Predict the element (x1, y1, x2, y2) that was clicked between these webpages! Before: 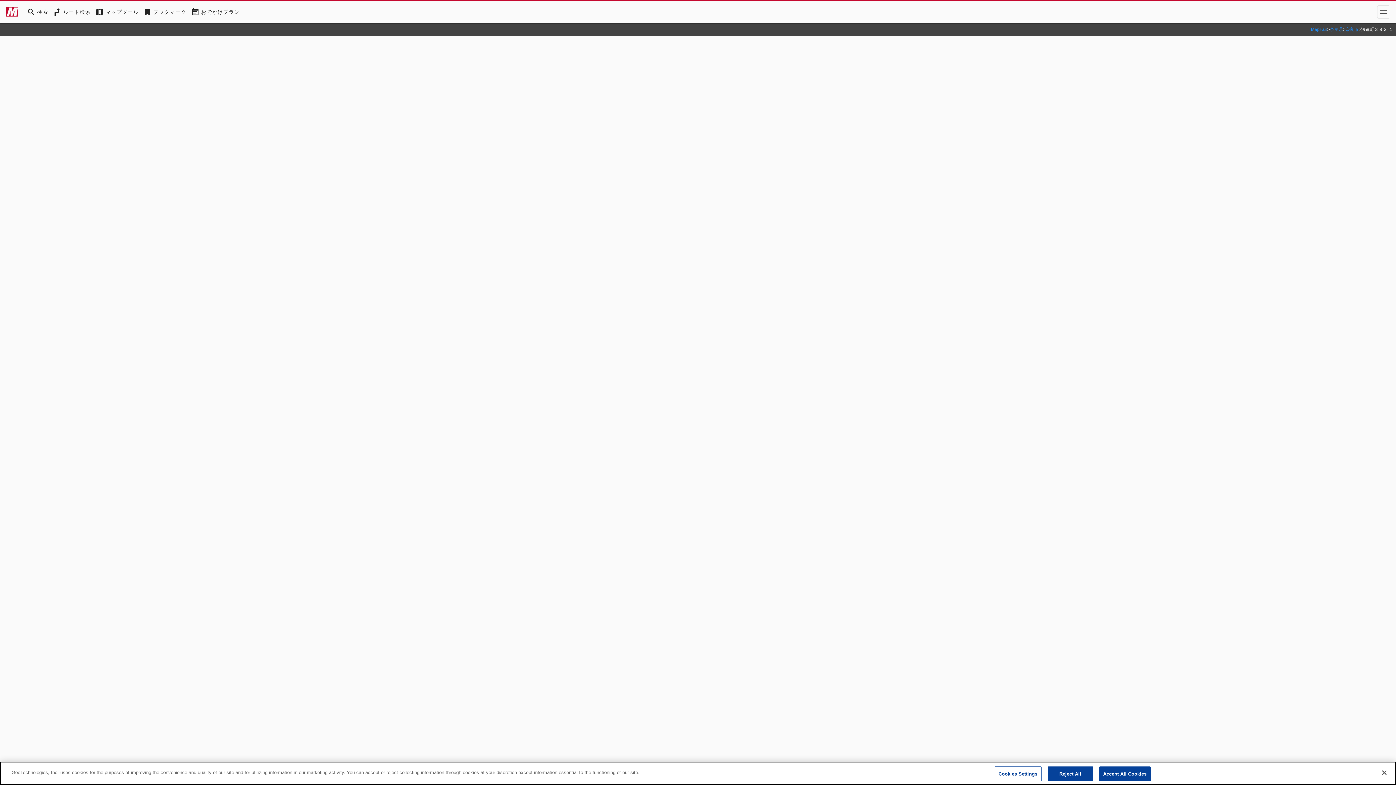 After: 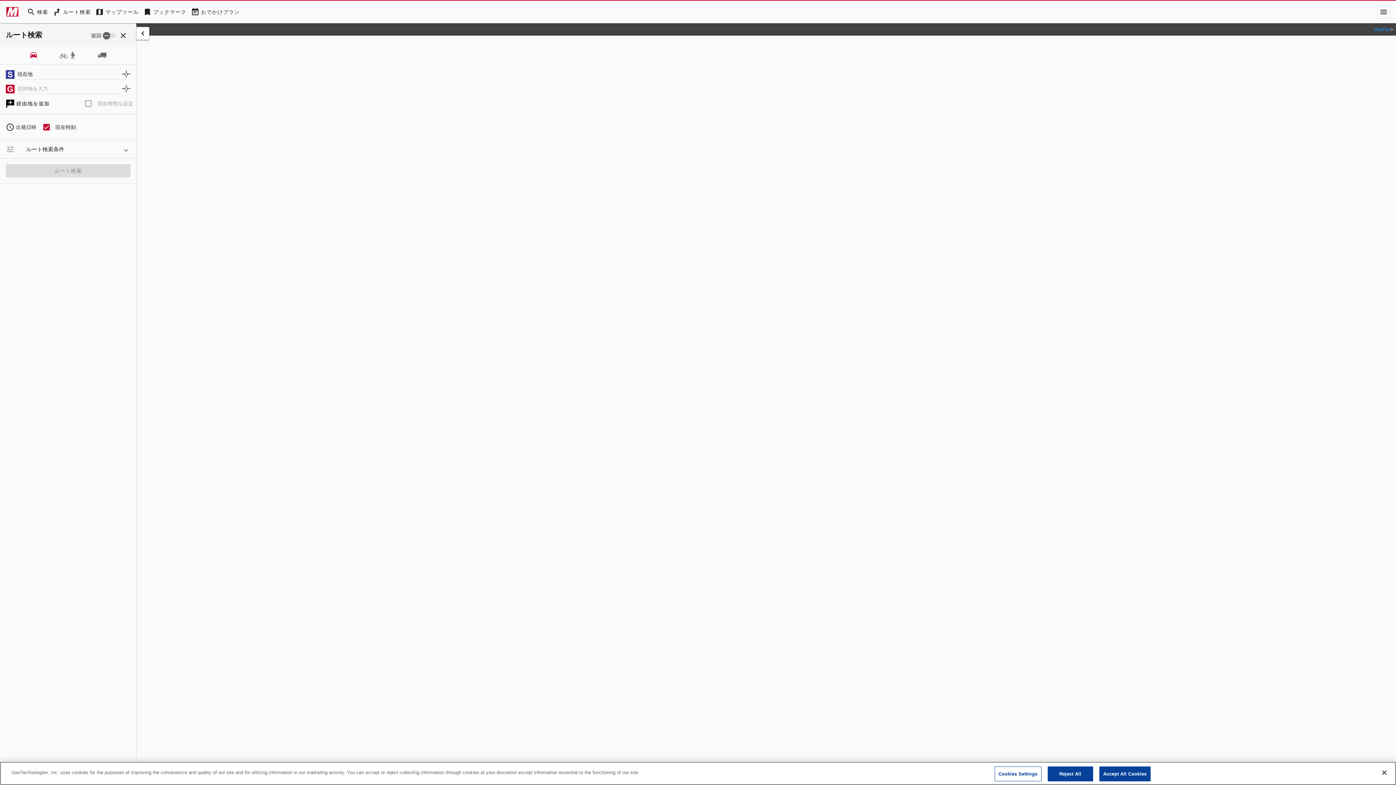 Action: label: RouteSearch bbox: (50, 5, 93, 18)